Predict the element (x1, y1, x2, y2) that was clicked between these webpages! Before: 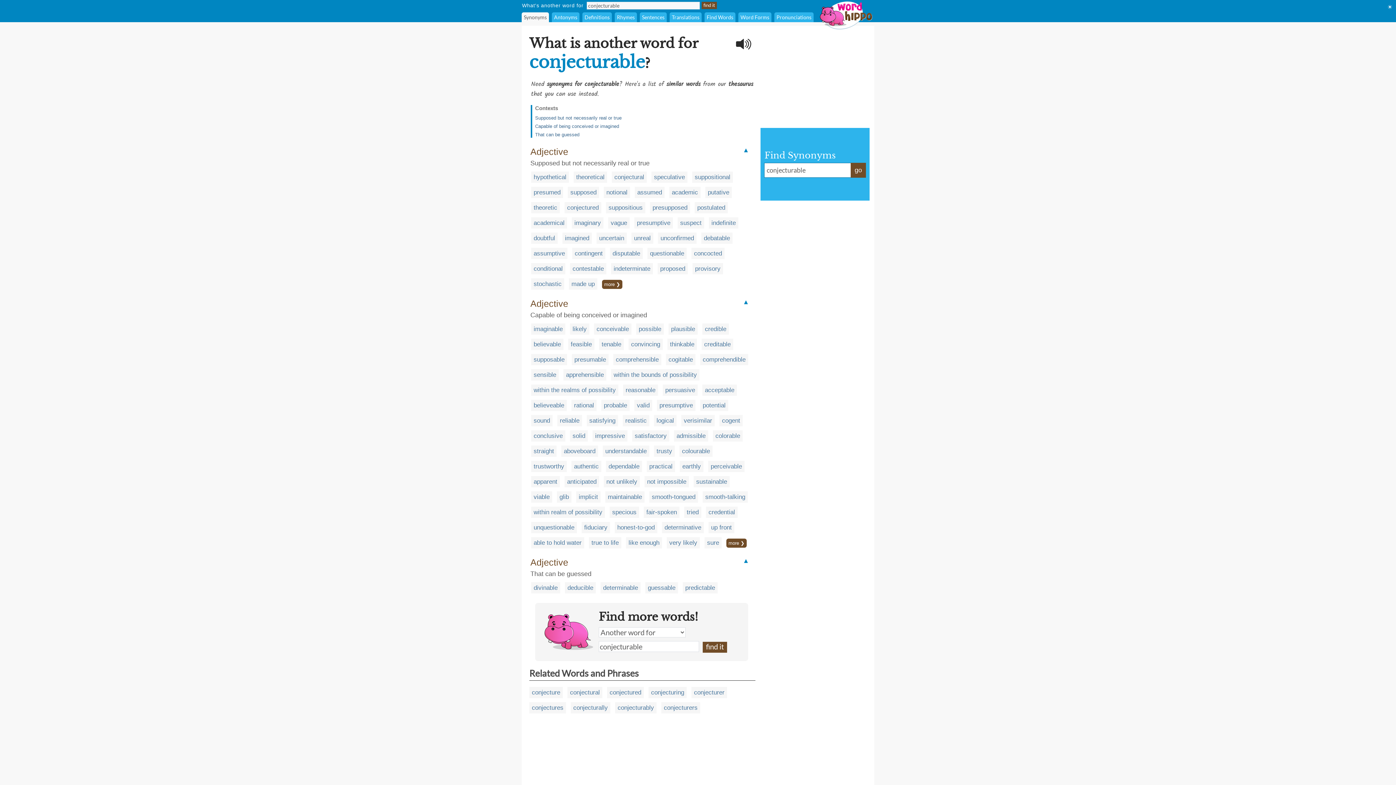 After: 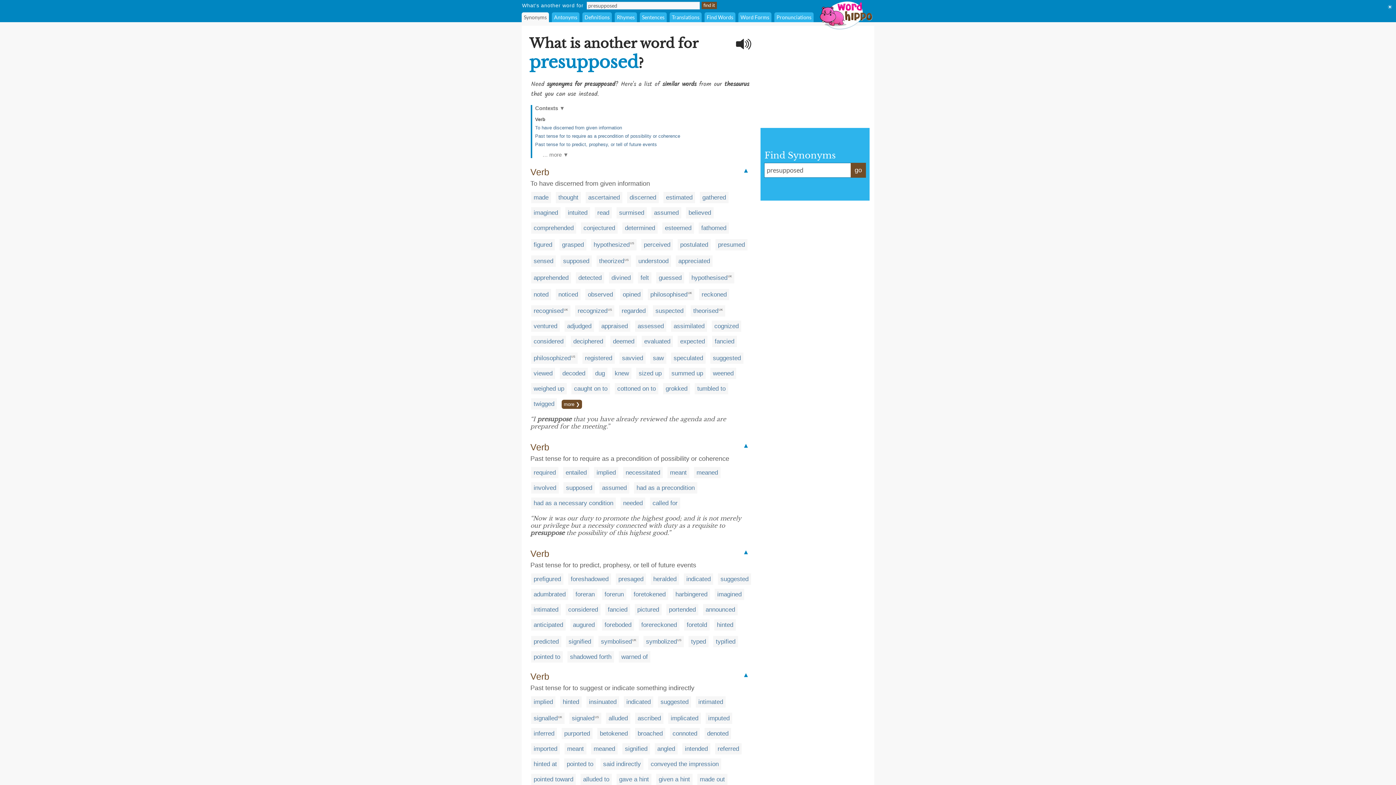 Action: bbox: (652, 204, 687, 211) label: presupposed